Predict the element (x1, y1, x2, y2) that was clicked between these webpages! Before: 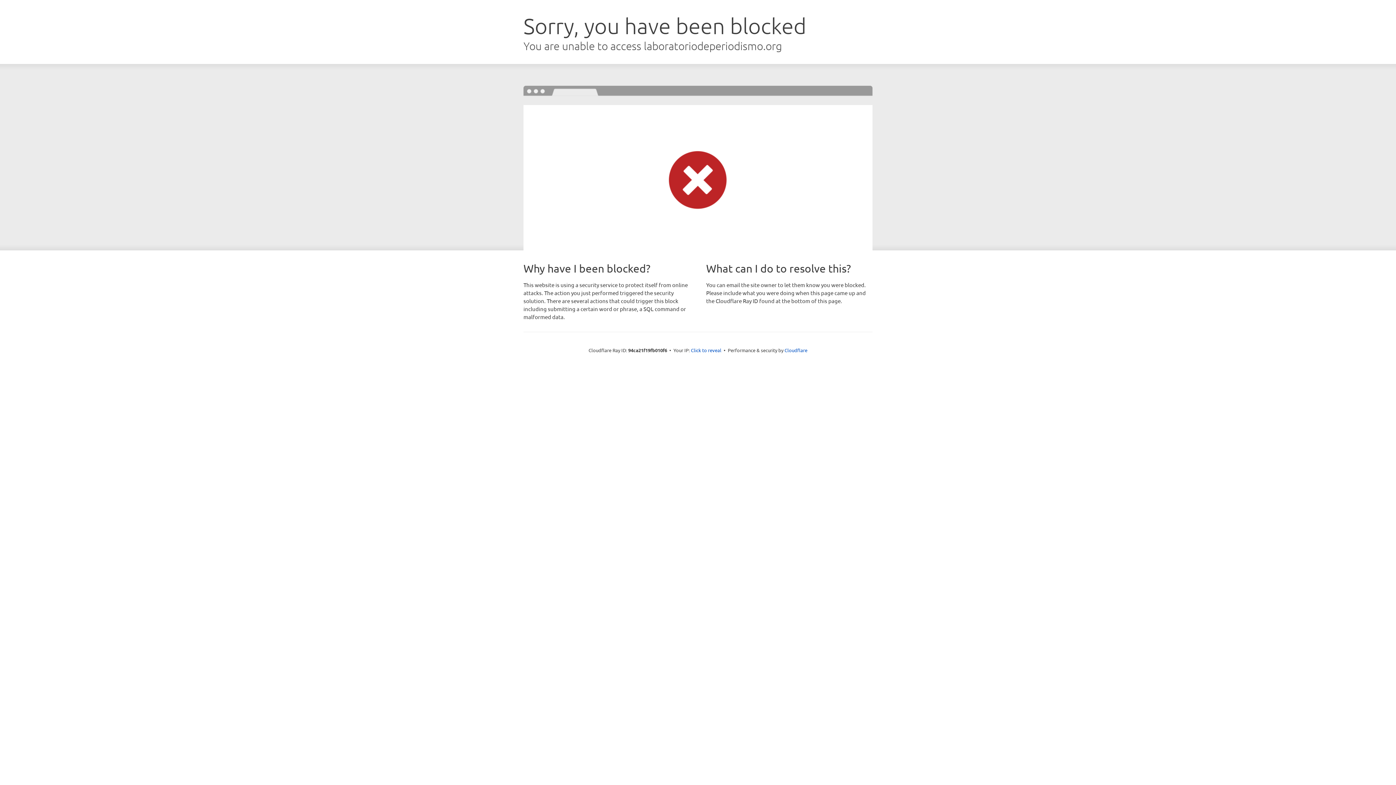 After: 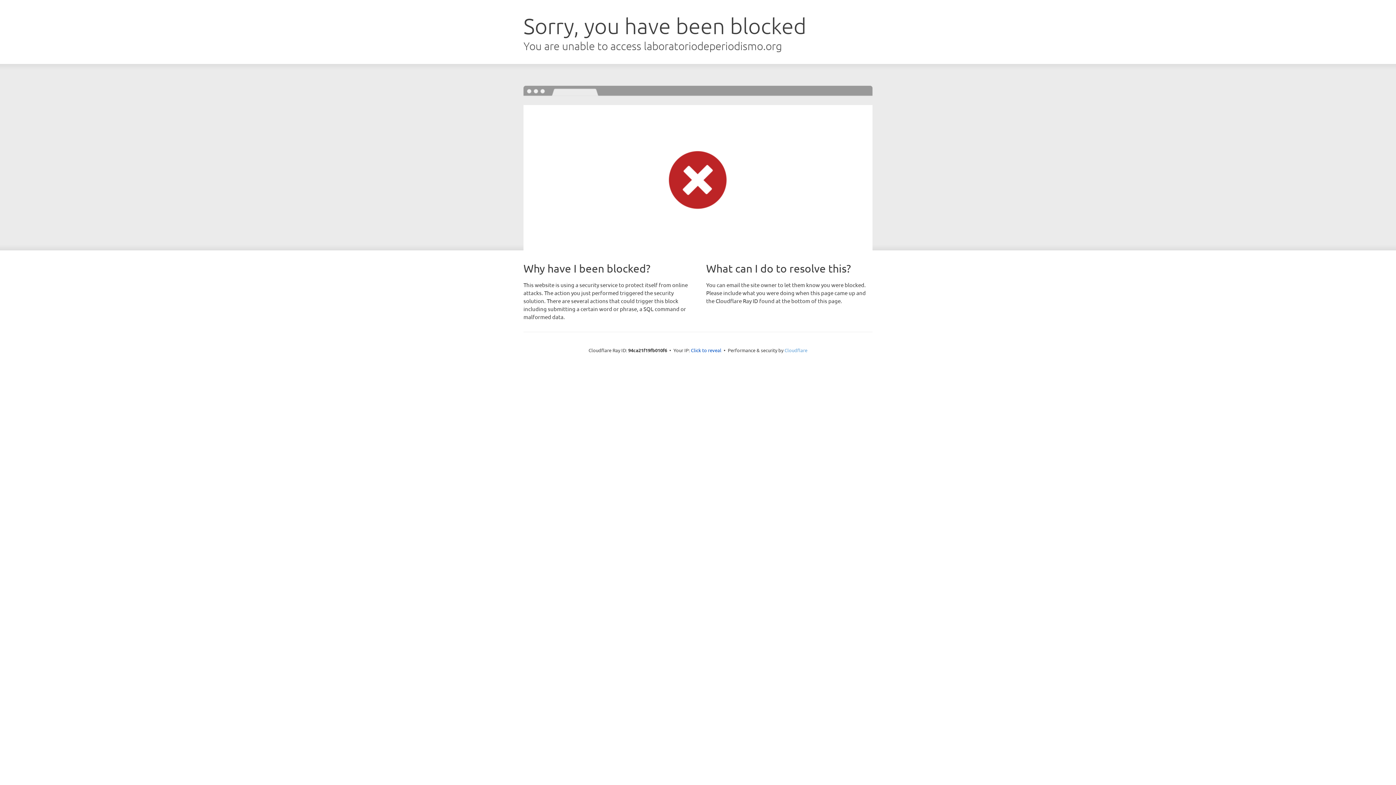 Action: label: Cloudflare bbox: (784, 347, 807, 353)